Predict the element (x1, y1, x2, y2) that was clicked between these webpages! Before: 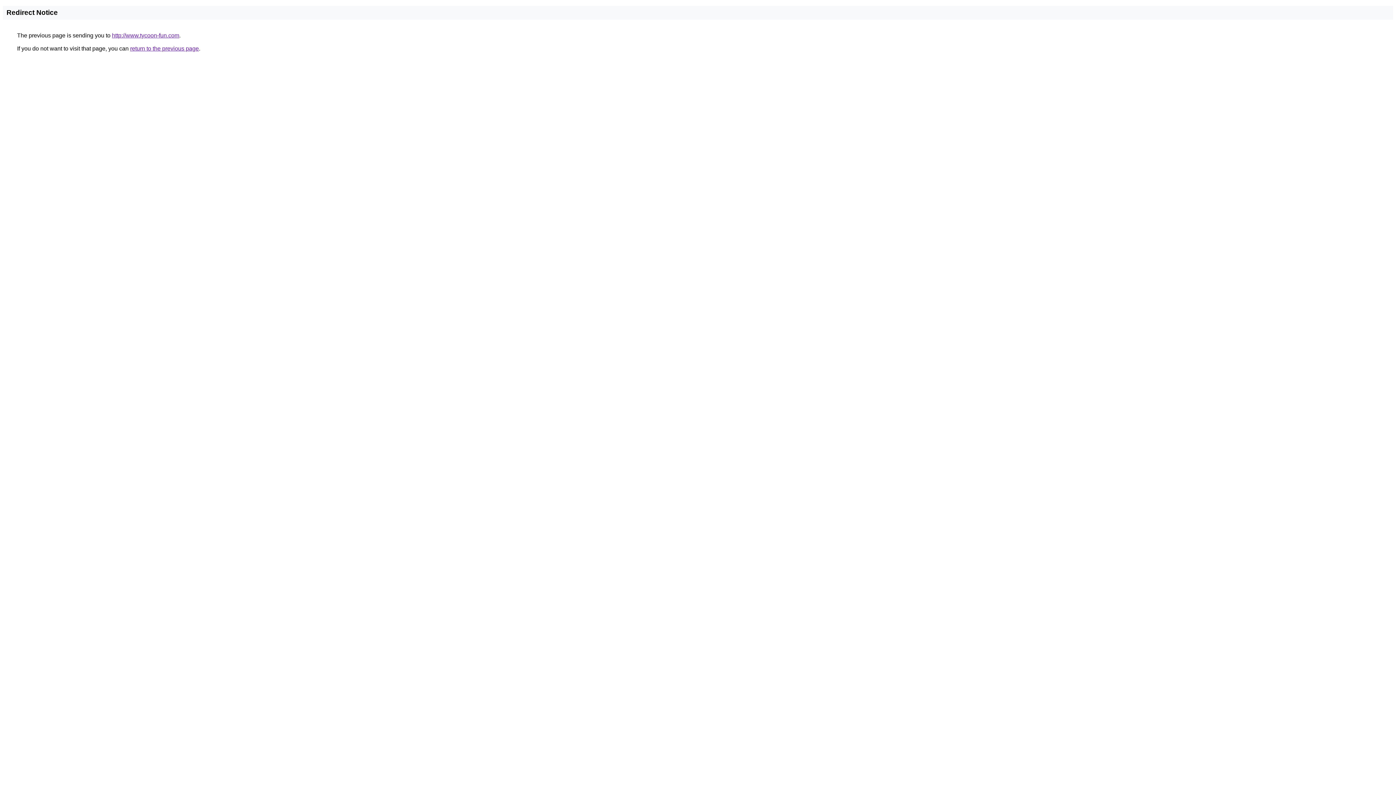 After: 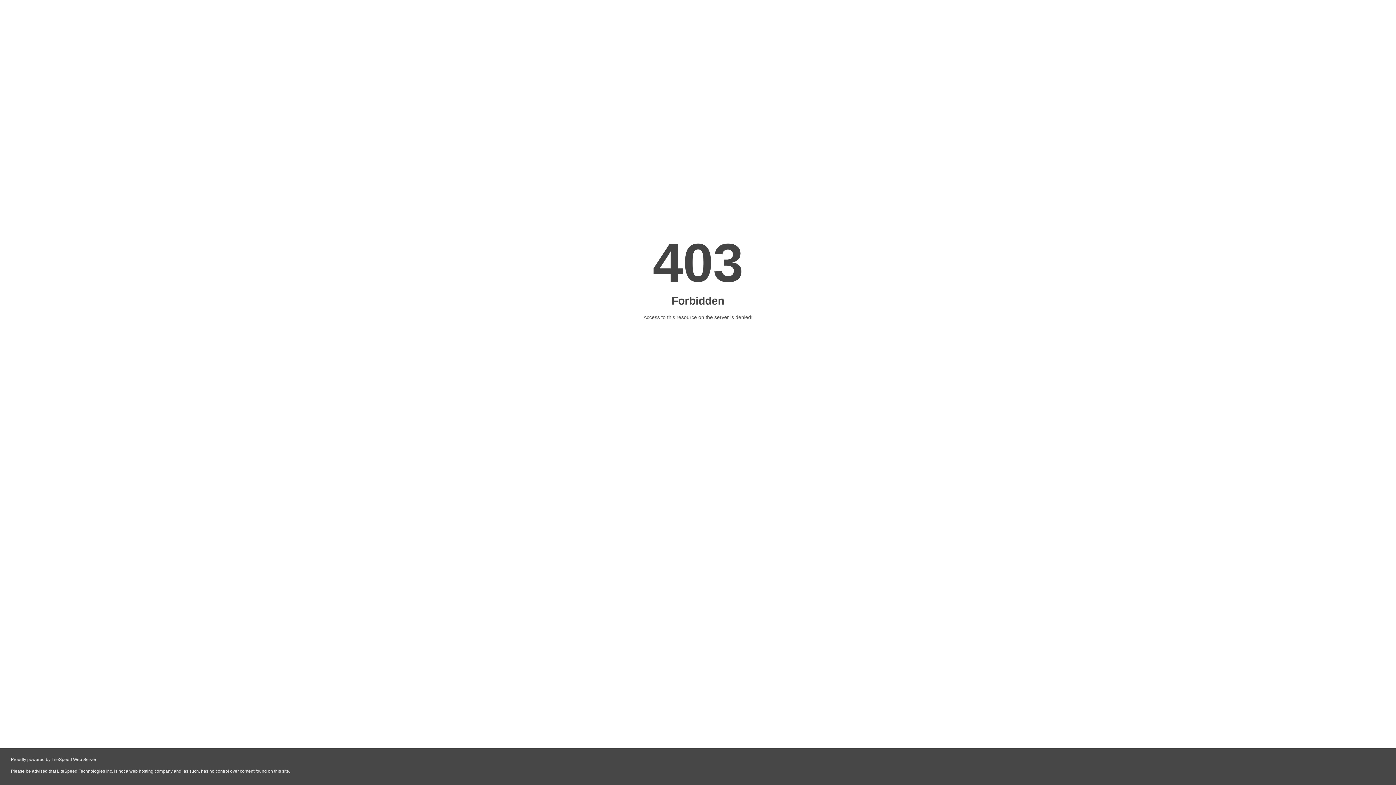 Action: label: http://www.tycoon-fun.com bbox: (112, 32, 179, 38)